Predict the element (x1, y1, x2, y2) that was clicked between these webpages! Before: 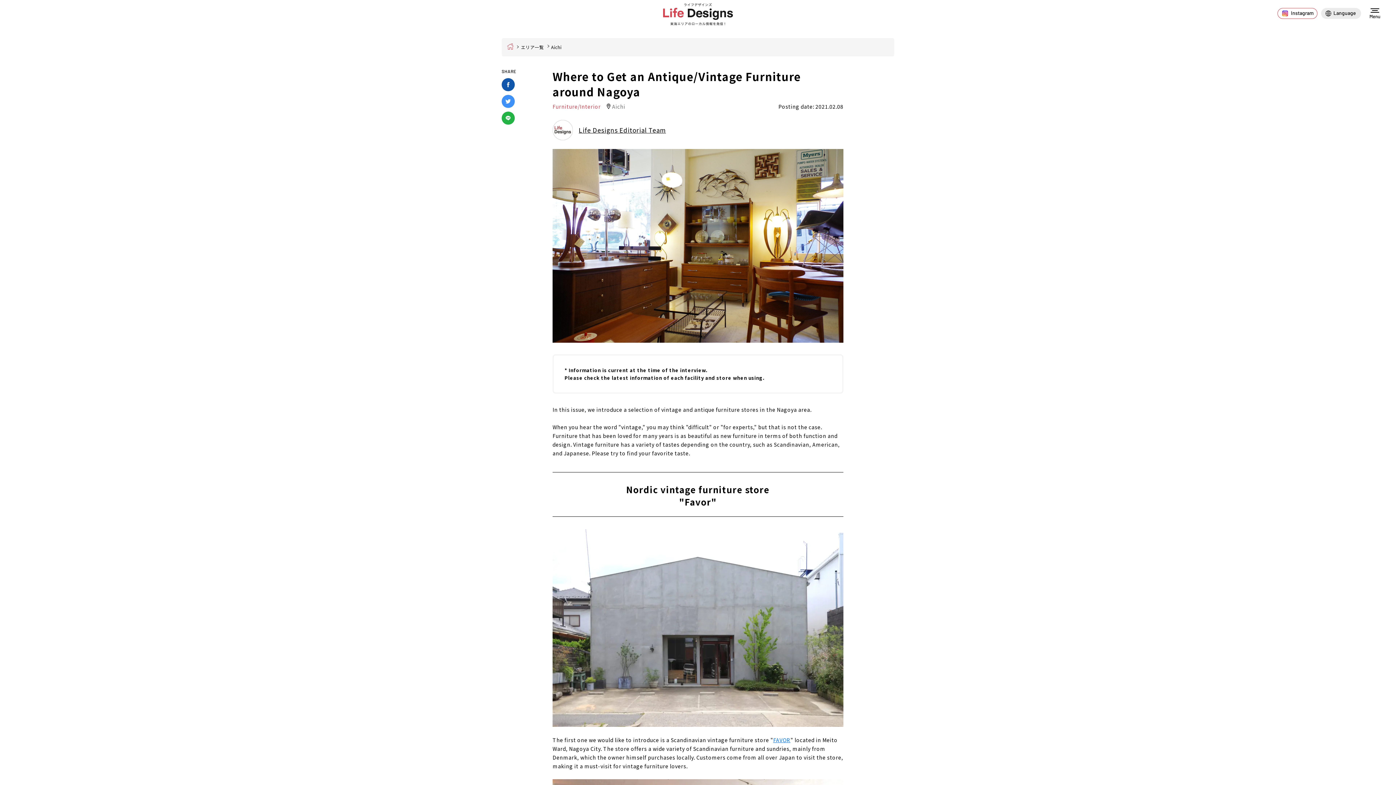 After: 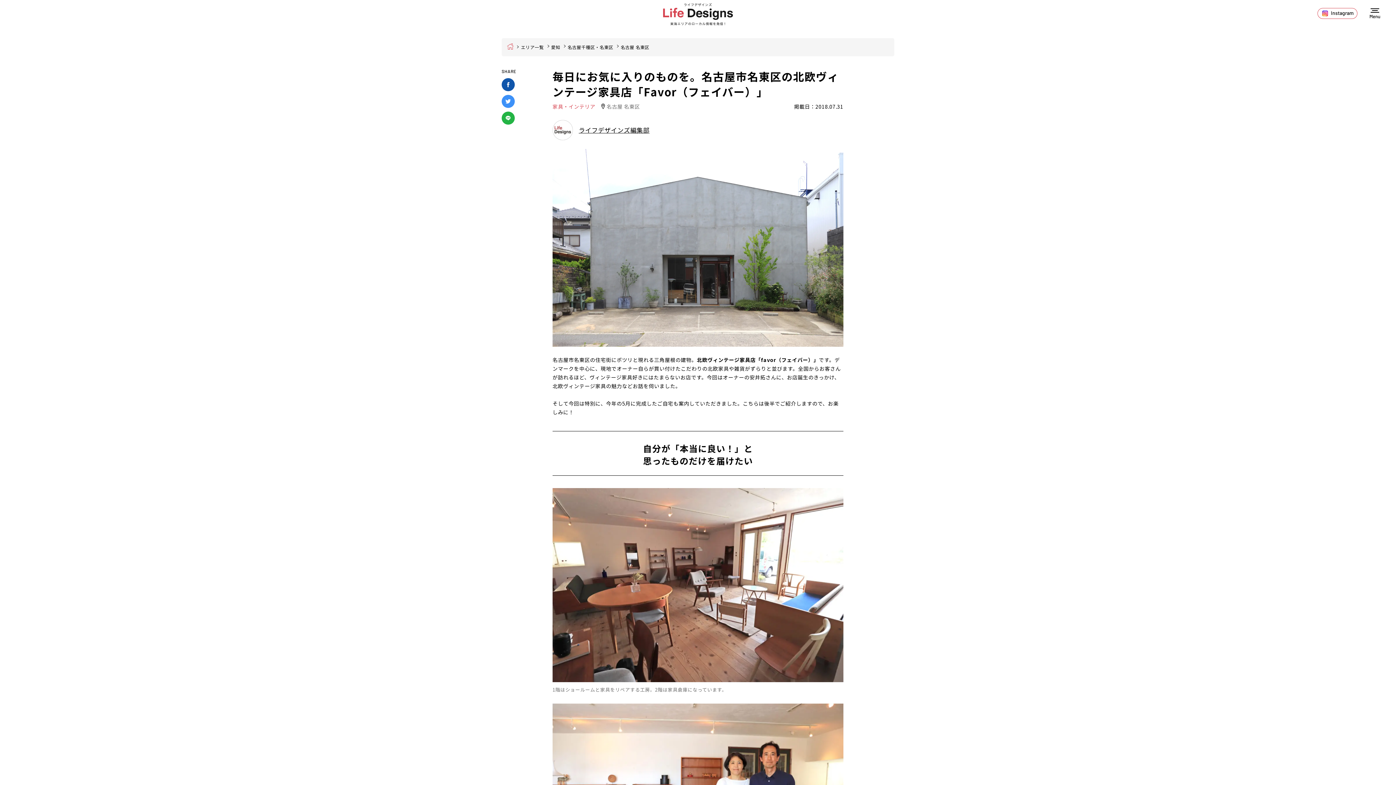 Action: label: FAVOR bbox: (773, 736, 790, 744)